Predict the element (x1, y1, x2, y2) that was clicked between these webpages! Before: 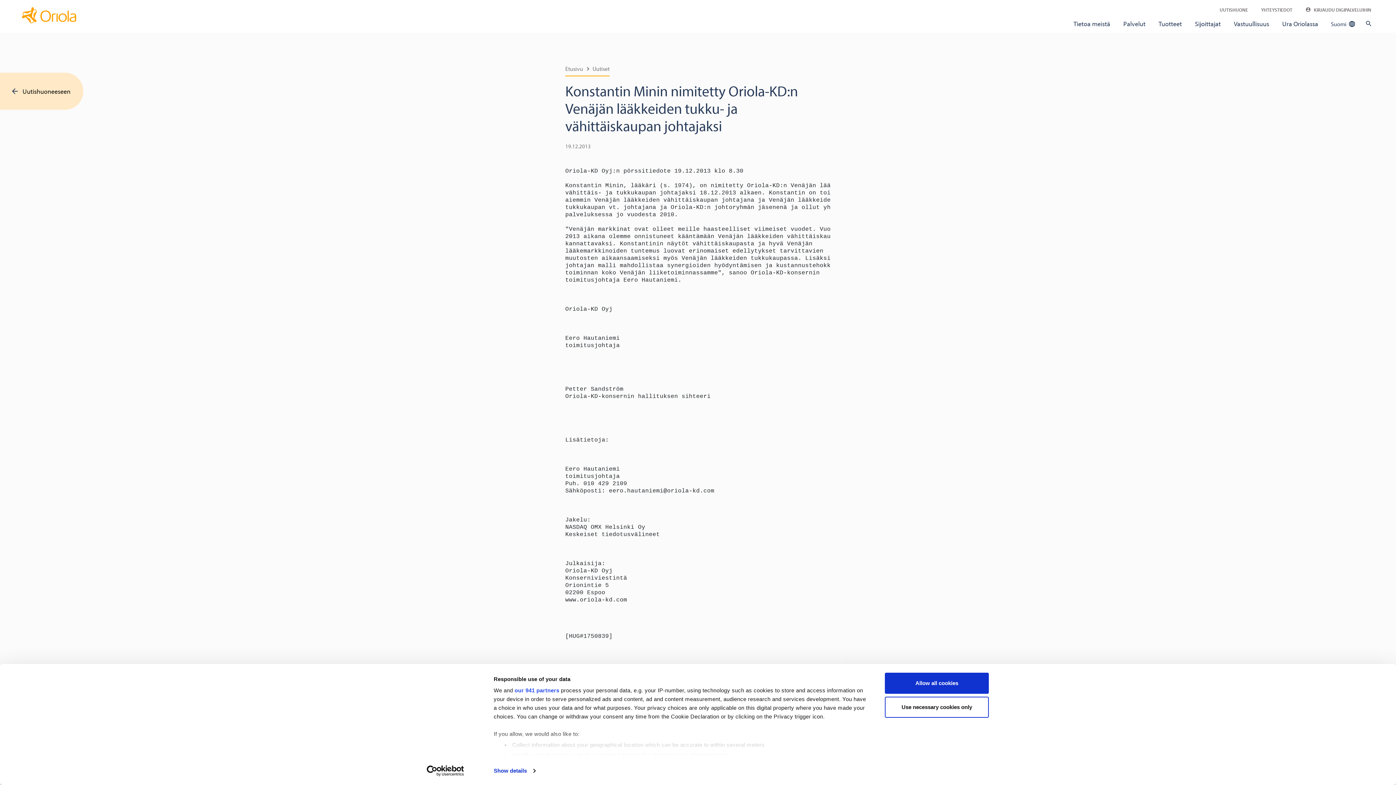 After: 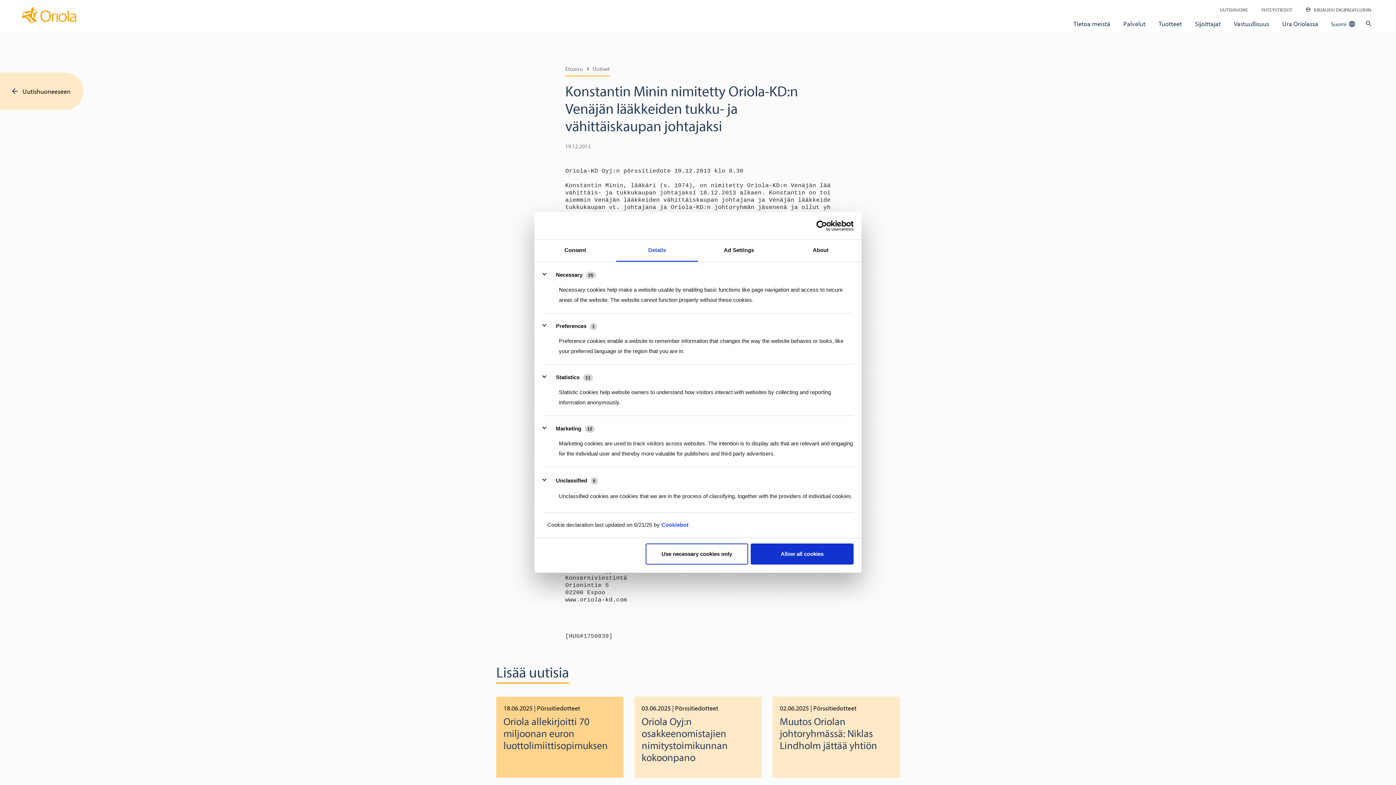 Action: bbox: (493, 765, 535, 776) label: Show details